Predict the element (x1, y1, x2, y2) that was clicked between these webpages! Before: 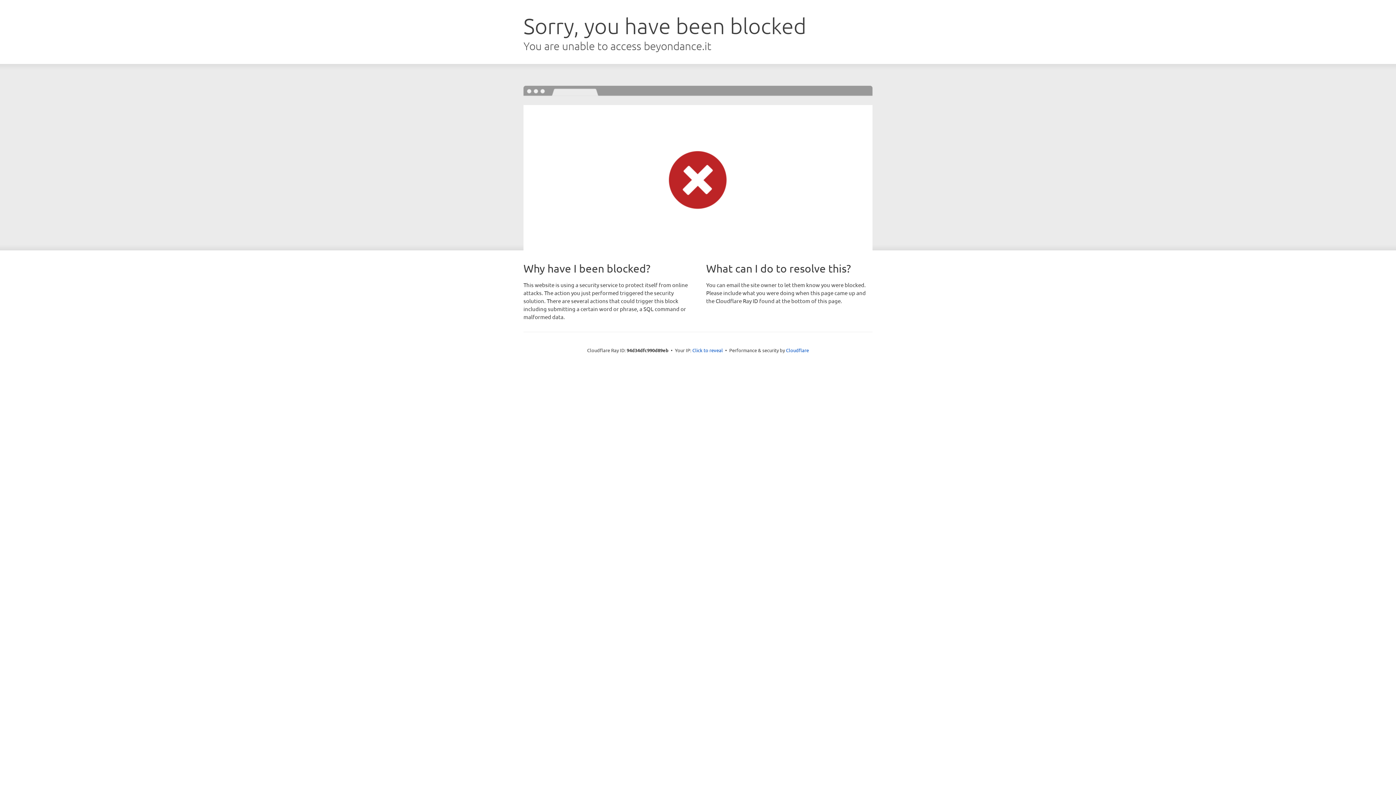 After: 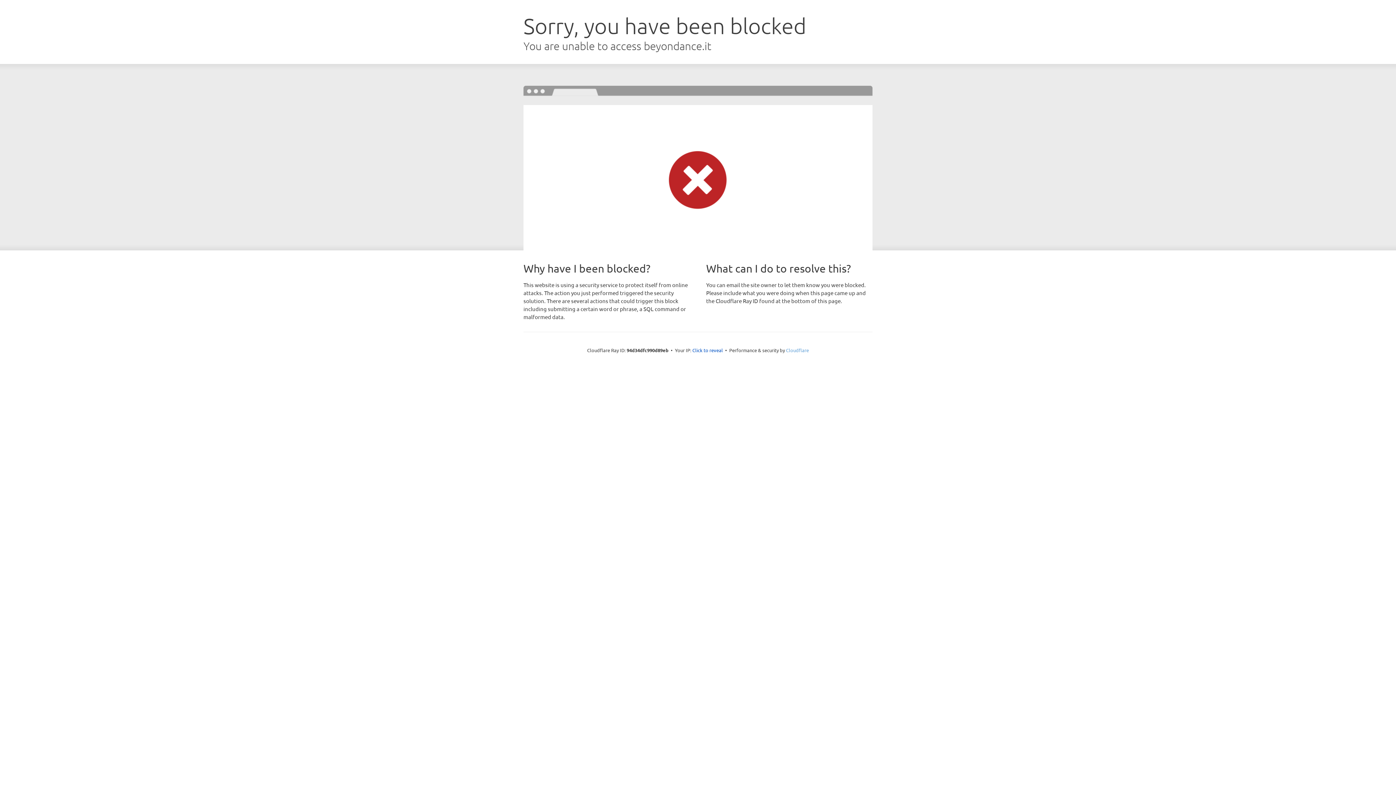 Action: bbox: (786, 347, 809, 353) label: Cloudflare